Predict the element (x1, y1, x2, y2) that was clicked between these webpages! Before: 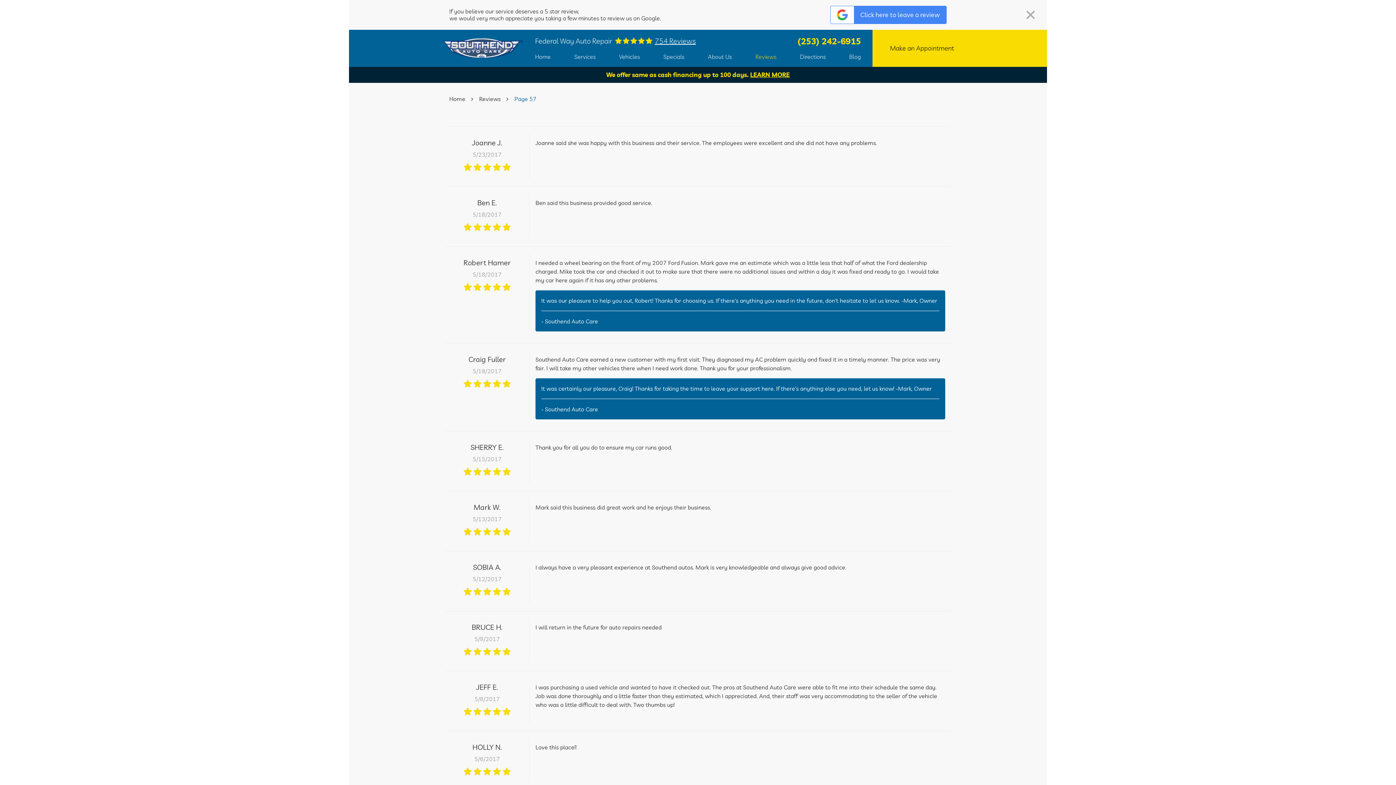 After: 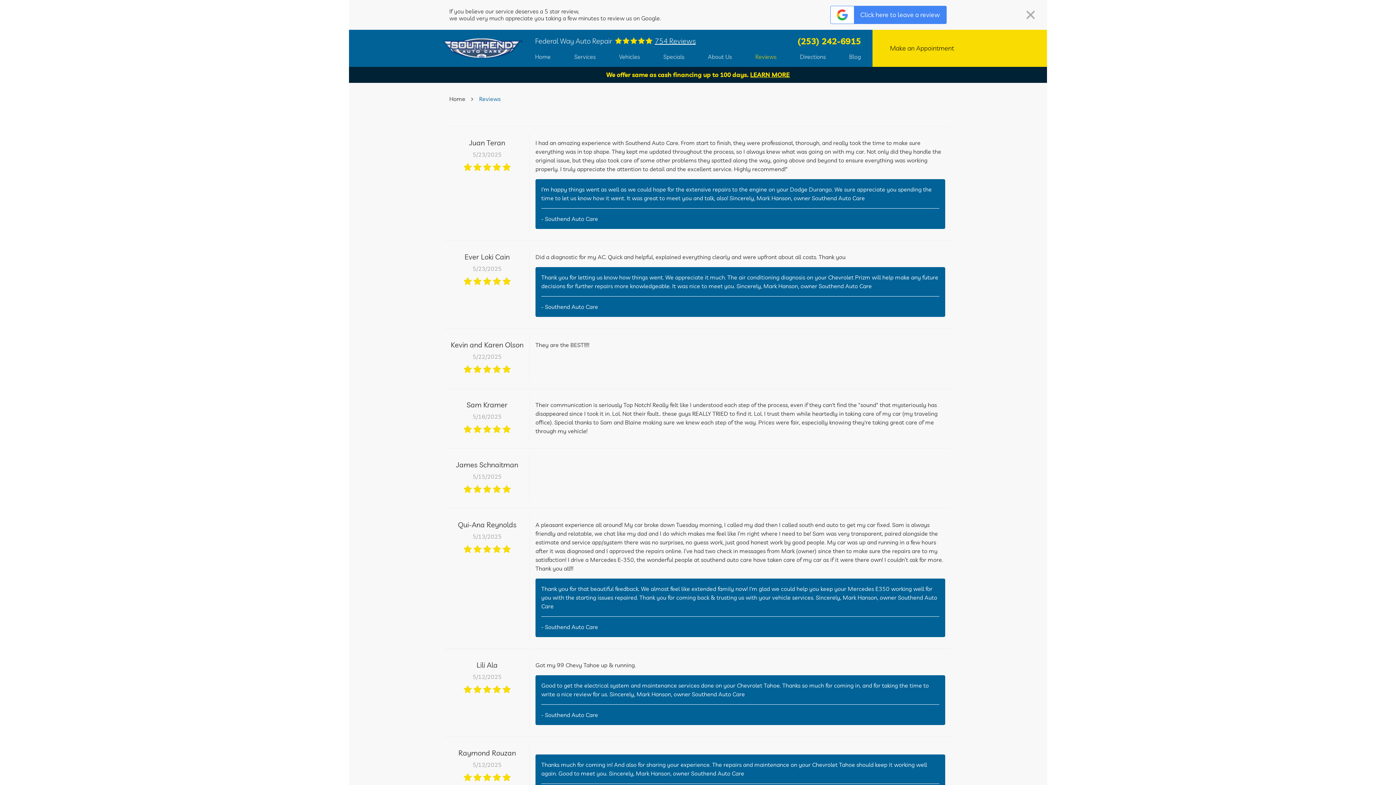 Action: bbox: (479, 95, 500, 102) label: Reviews